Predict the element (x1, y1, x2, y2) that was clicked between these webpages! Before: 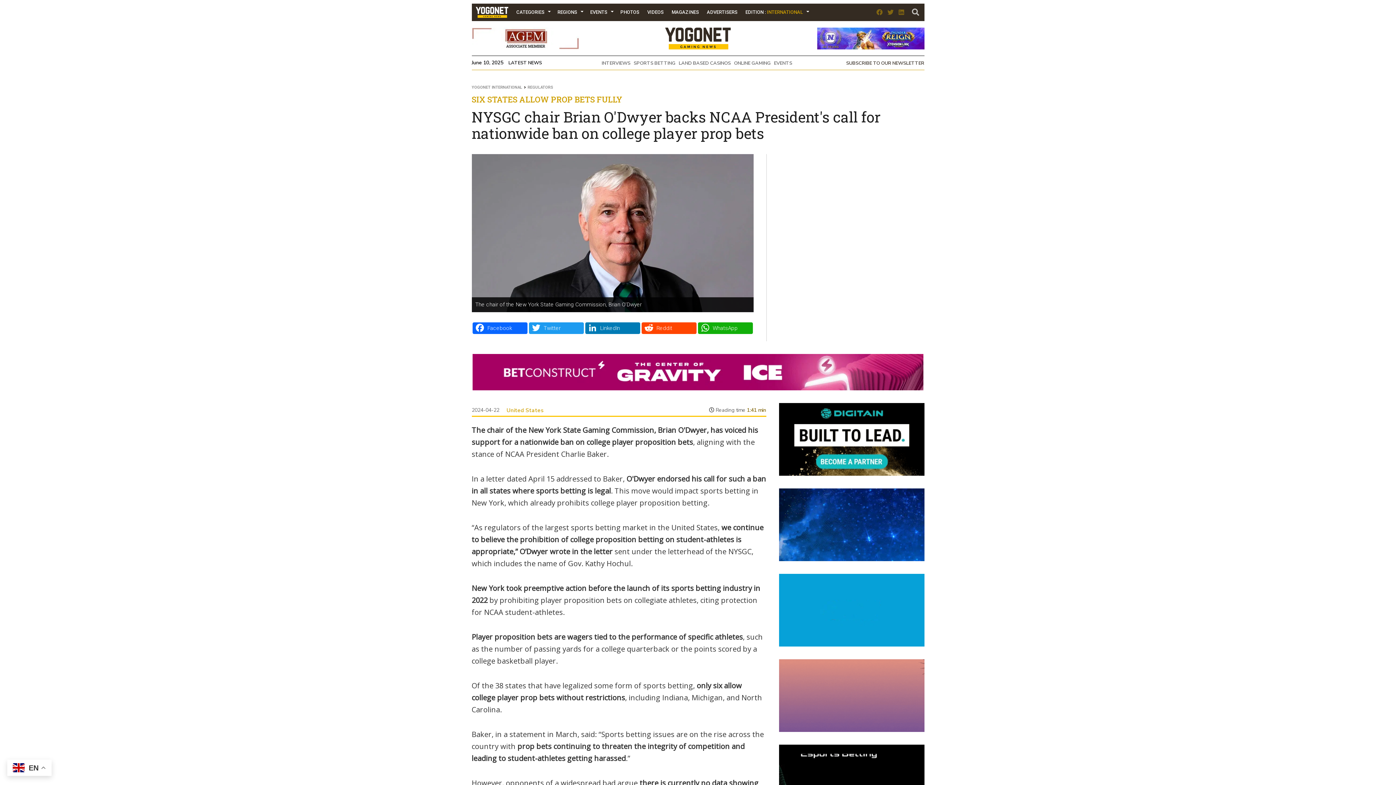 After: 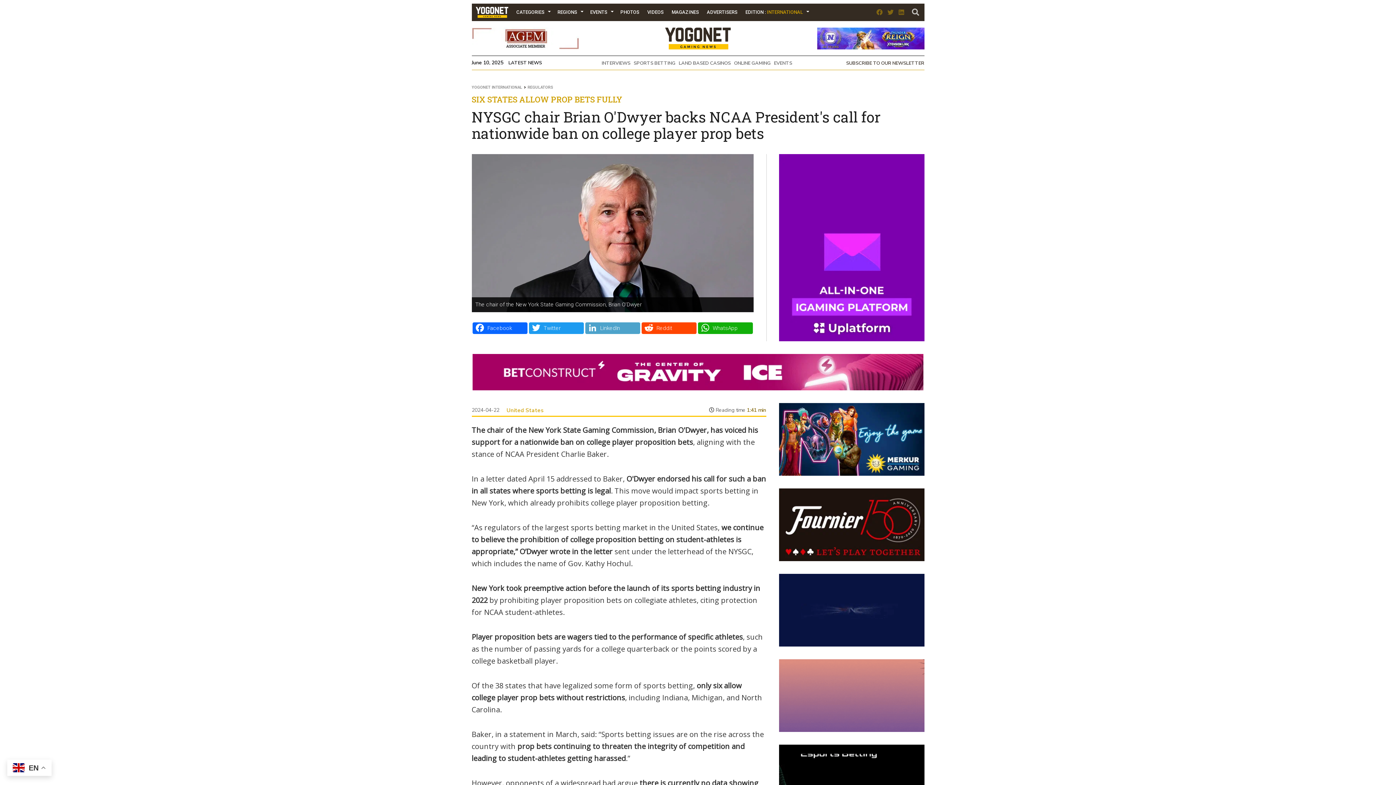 Action: label: LinkedIn bbox: (584, 322, 640, 334)